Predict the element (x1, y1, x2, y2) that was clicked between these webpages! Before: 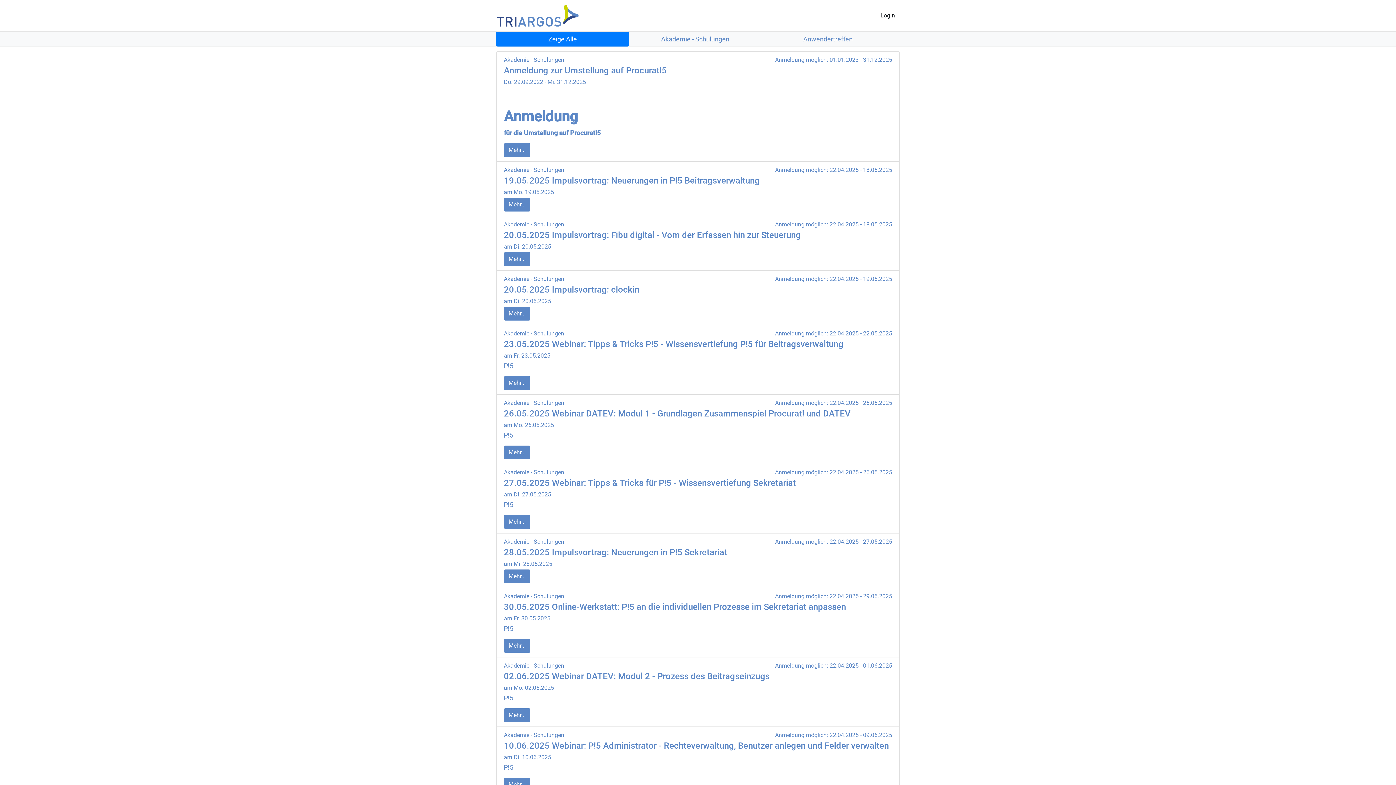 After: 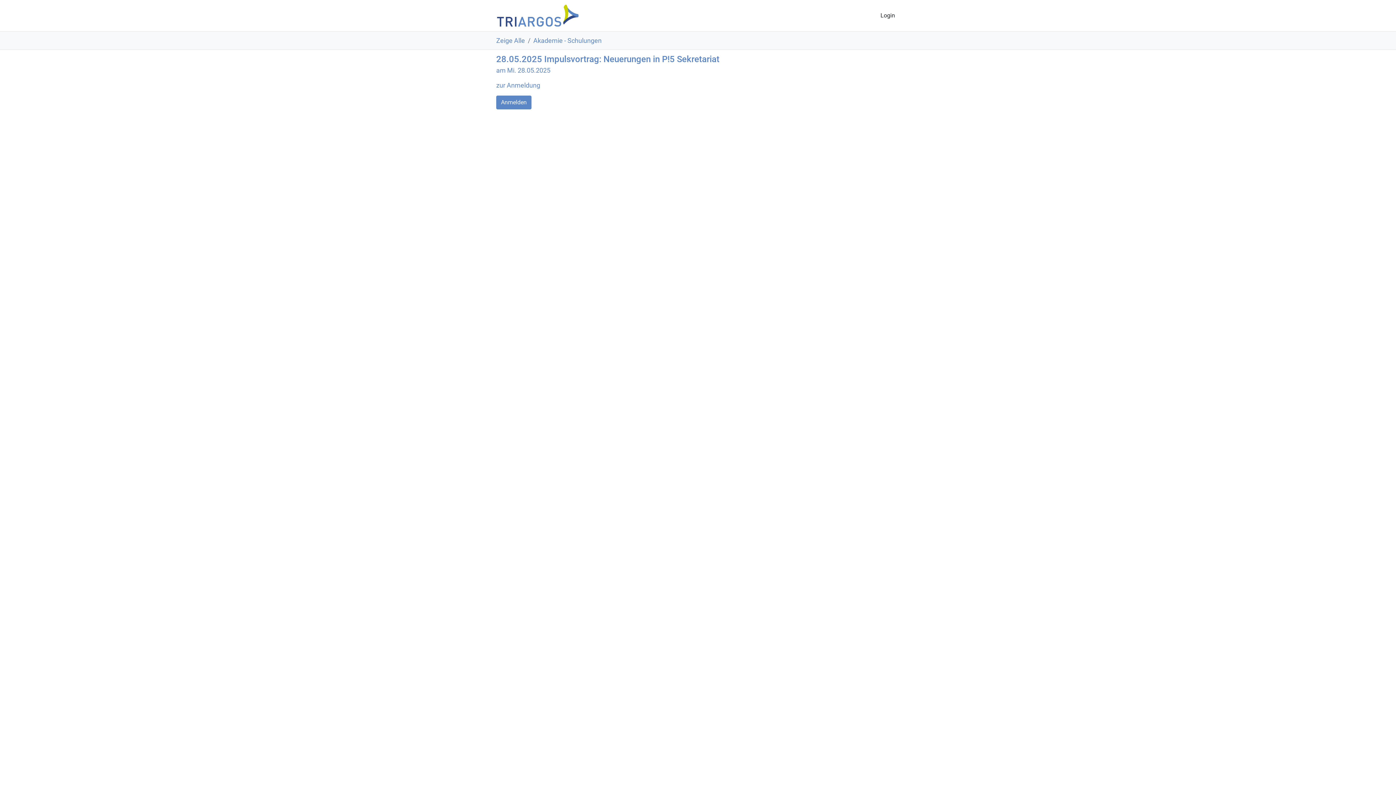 Action: bbox: (504, 569, 530, 583) label: Mehr...